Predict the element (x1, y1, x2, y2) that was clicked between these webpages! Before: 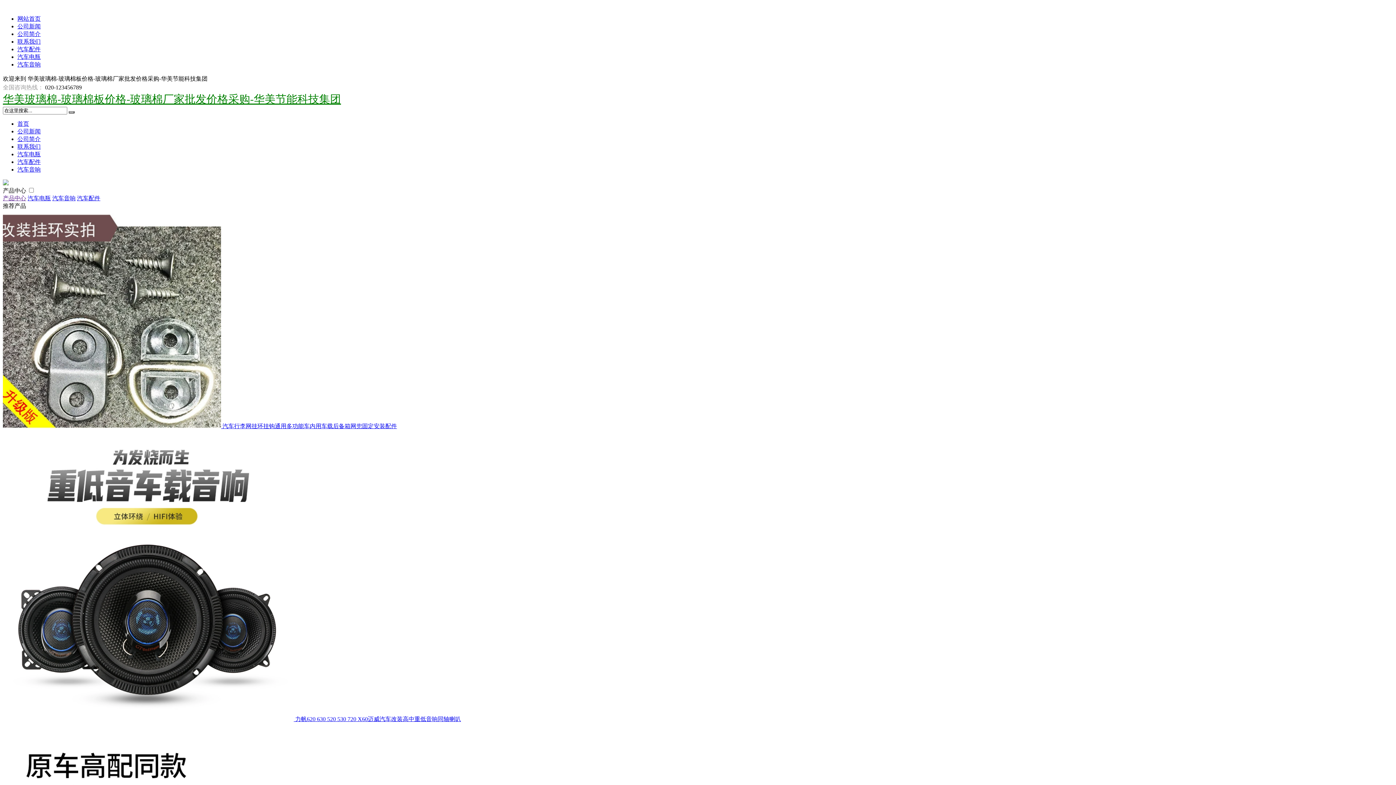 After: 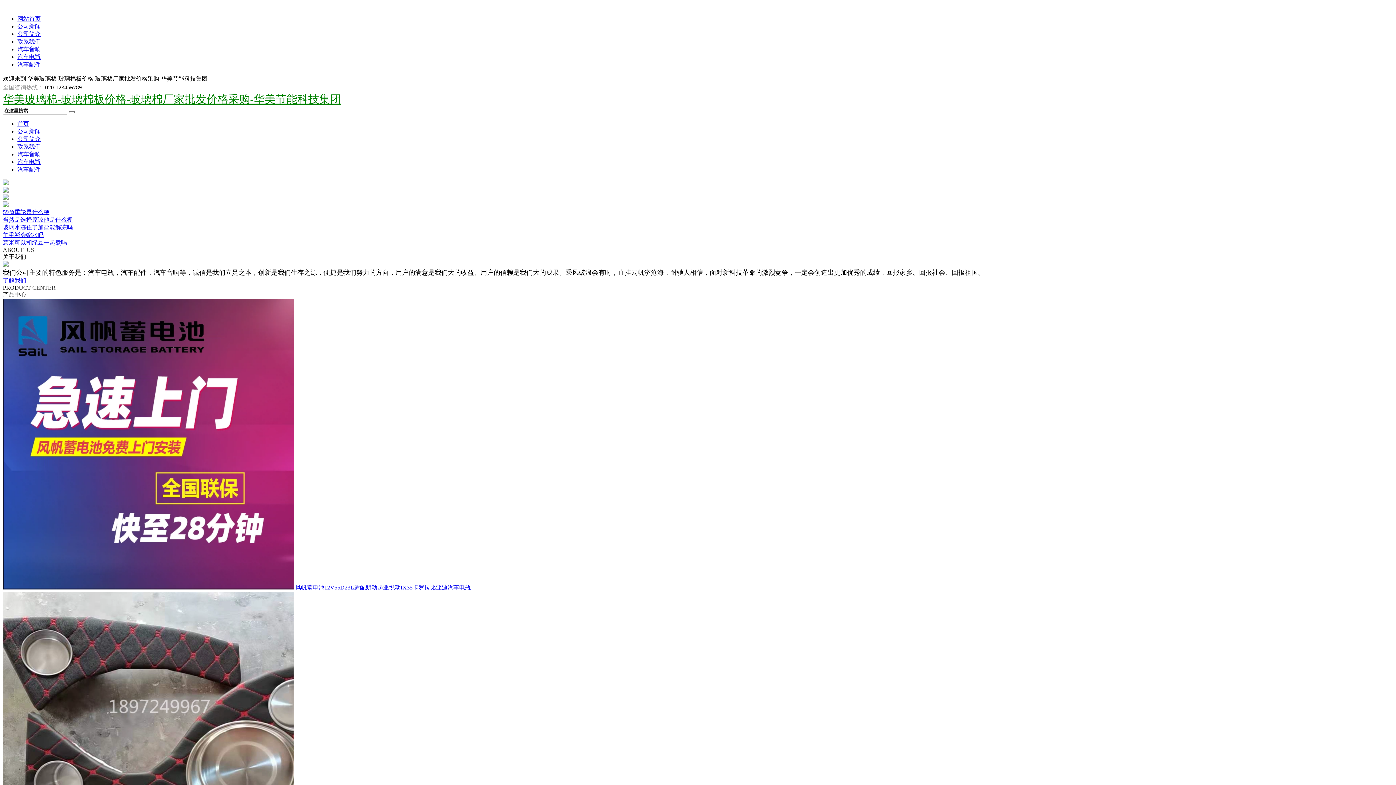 Action: label: 首页 bbox: (17, 120, 29, 126)